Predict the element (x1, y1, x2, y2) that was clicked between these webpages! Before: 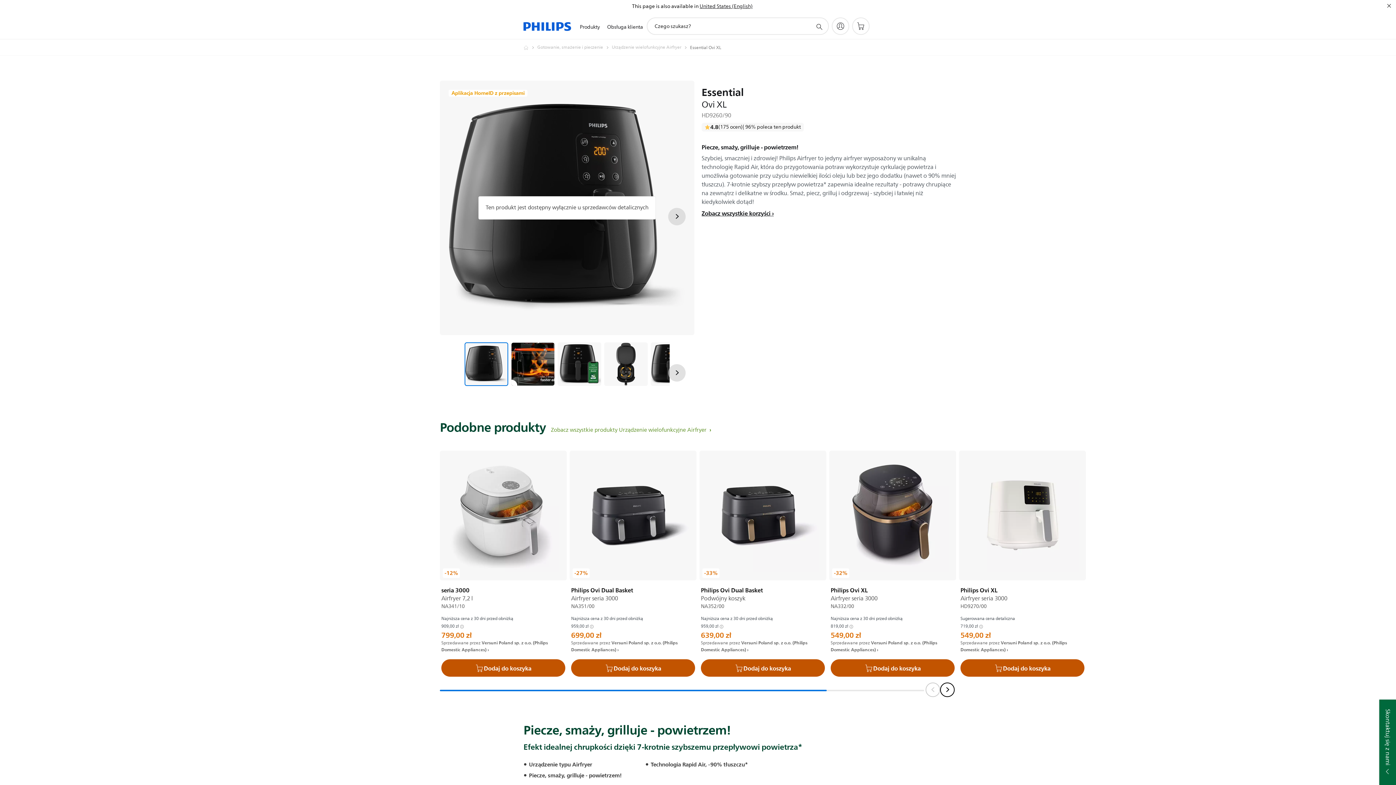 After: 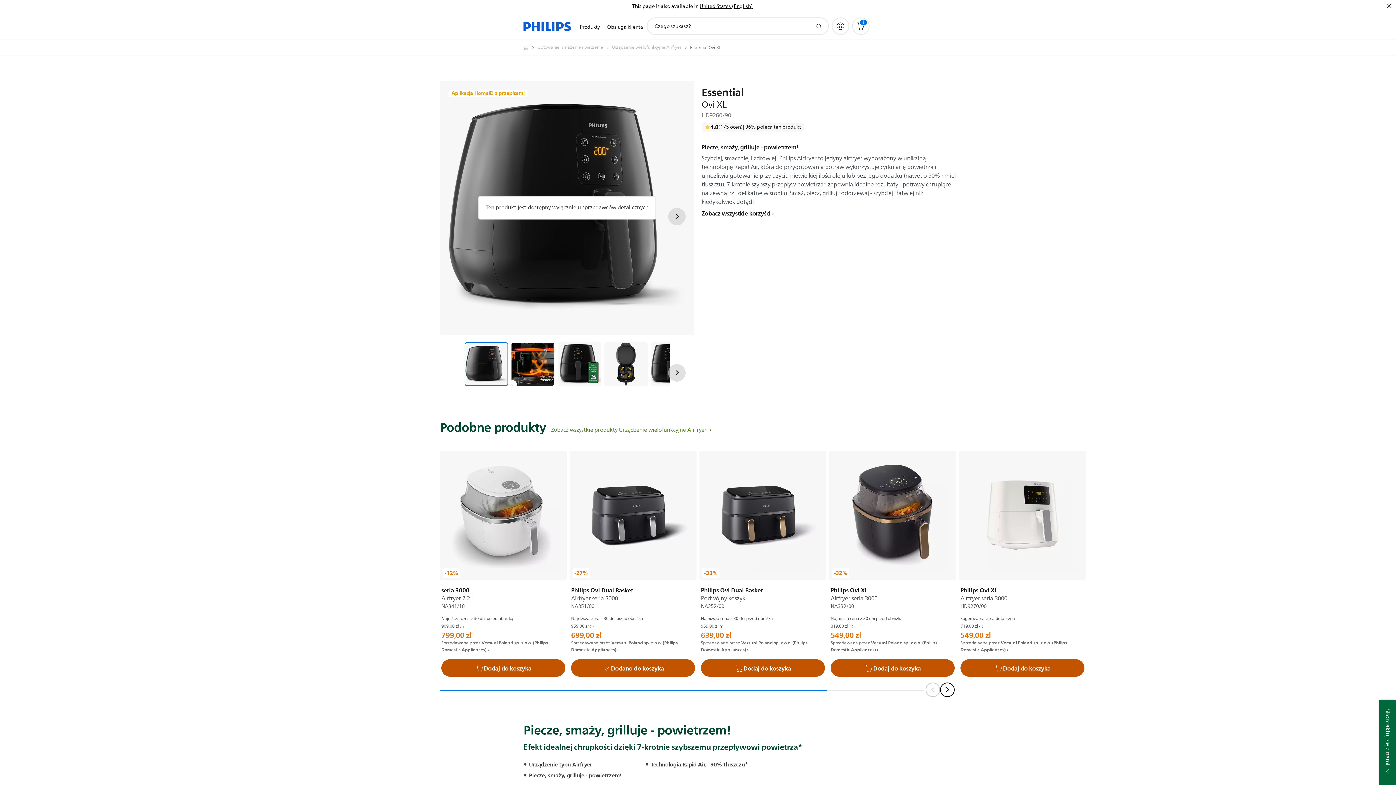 Action: label: Dodaj do koszyka bbox: (571, 659, 695, 677)